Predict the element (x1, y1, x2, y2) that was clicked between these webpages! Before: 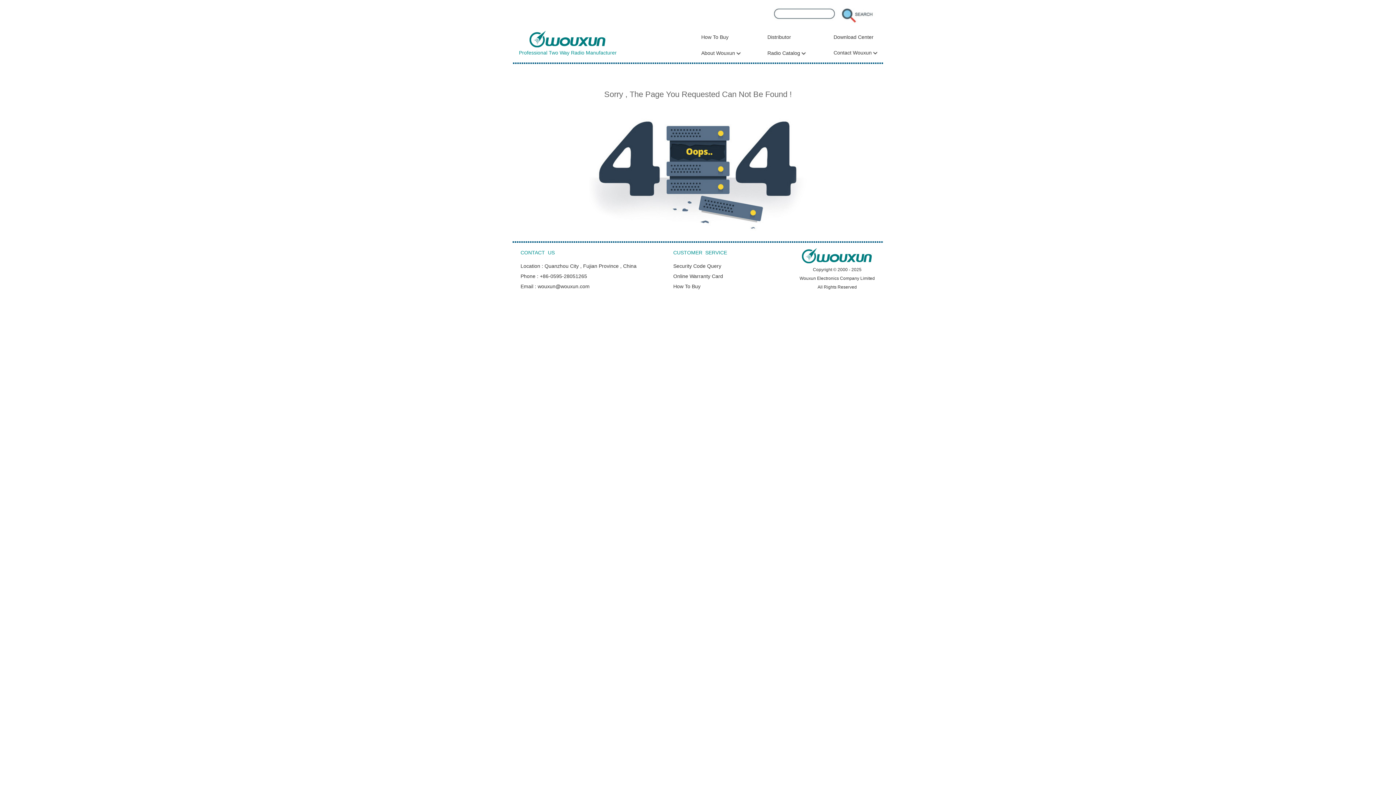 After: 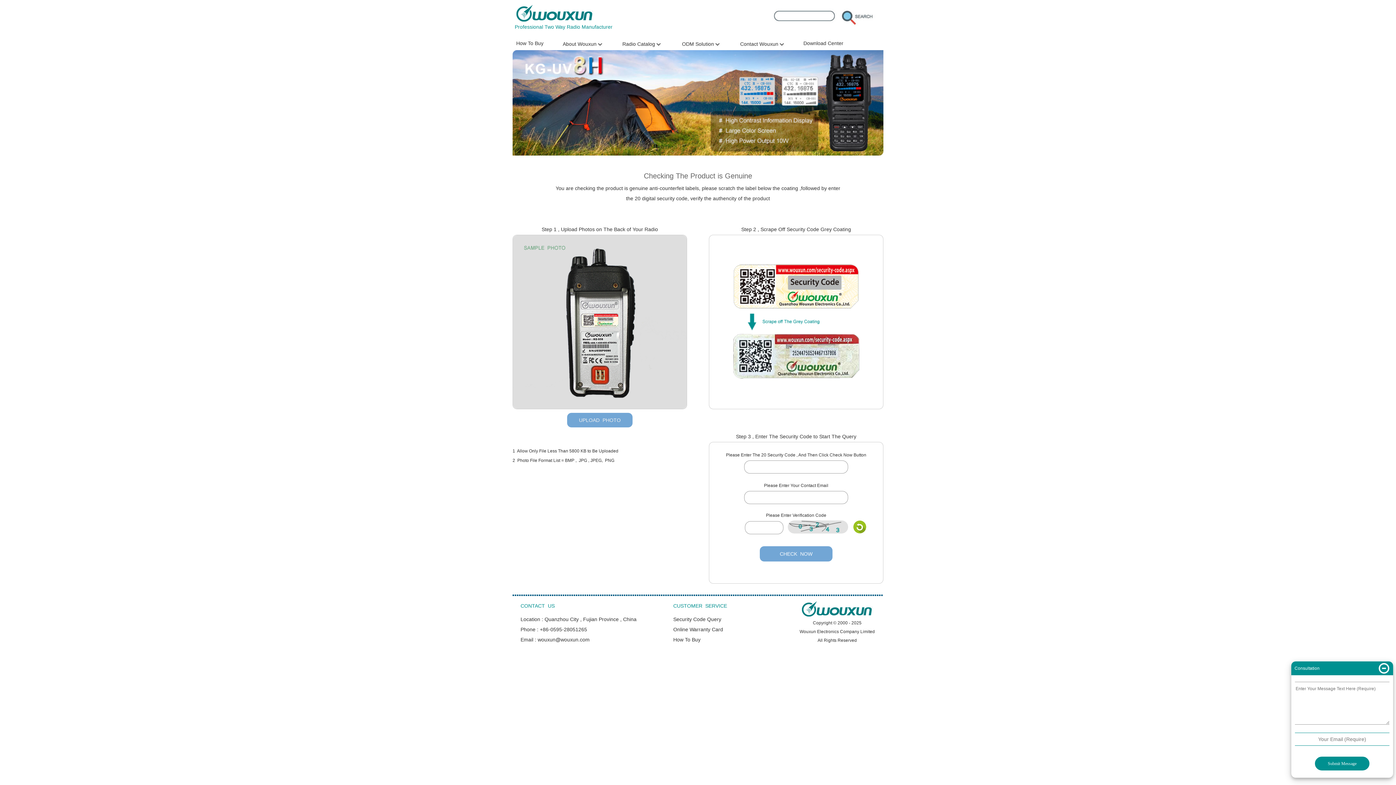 Action: bbox: (673, 263, 721, 269) label: Security Code Query